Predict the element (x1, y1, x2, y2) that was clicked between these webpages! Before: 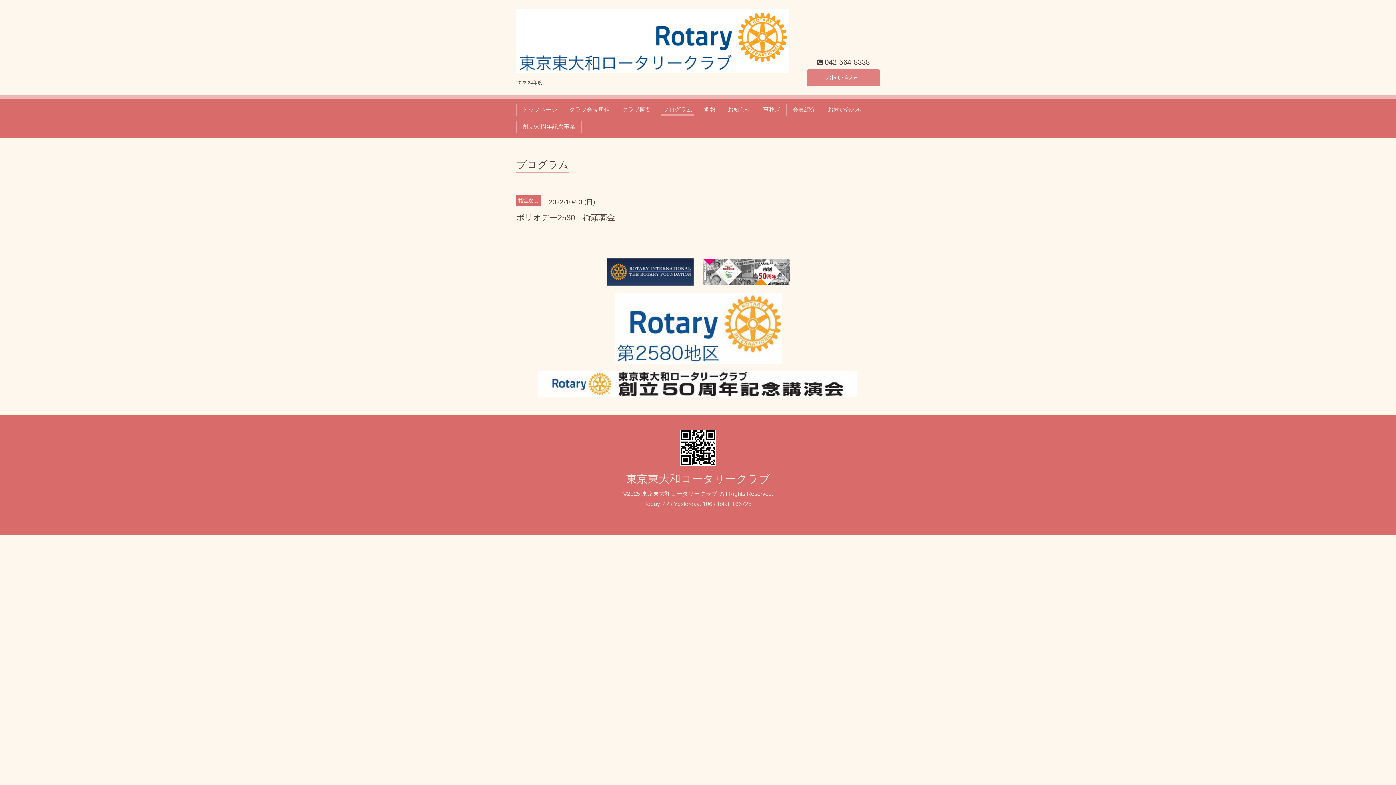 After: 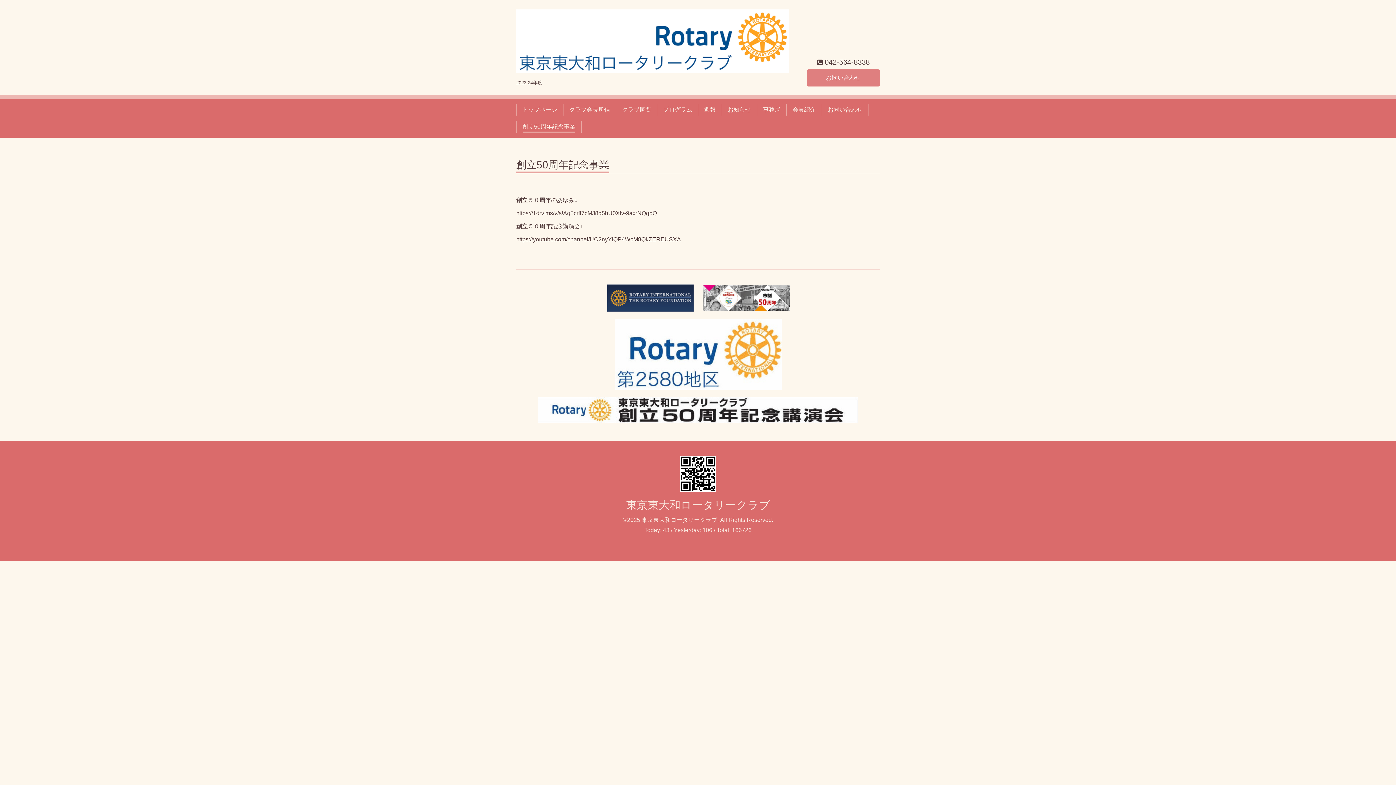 Action: bbox: (519, 121, 578, 132) label: 創立50周年記念事業